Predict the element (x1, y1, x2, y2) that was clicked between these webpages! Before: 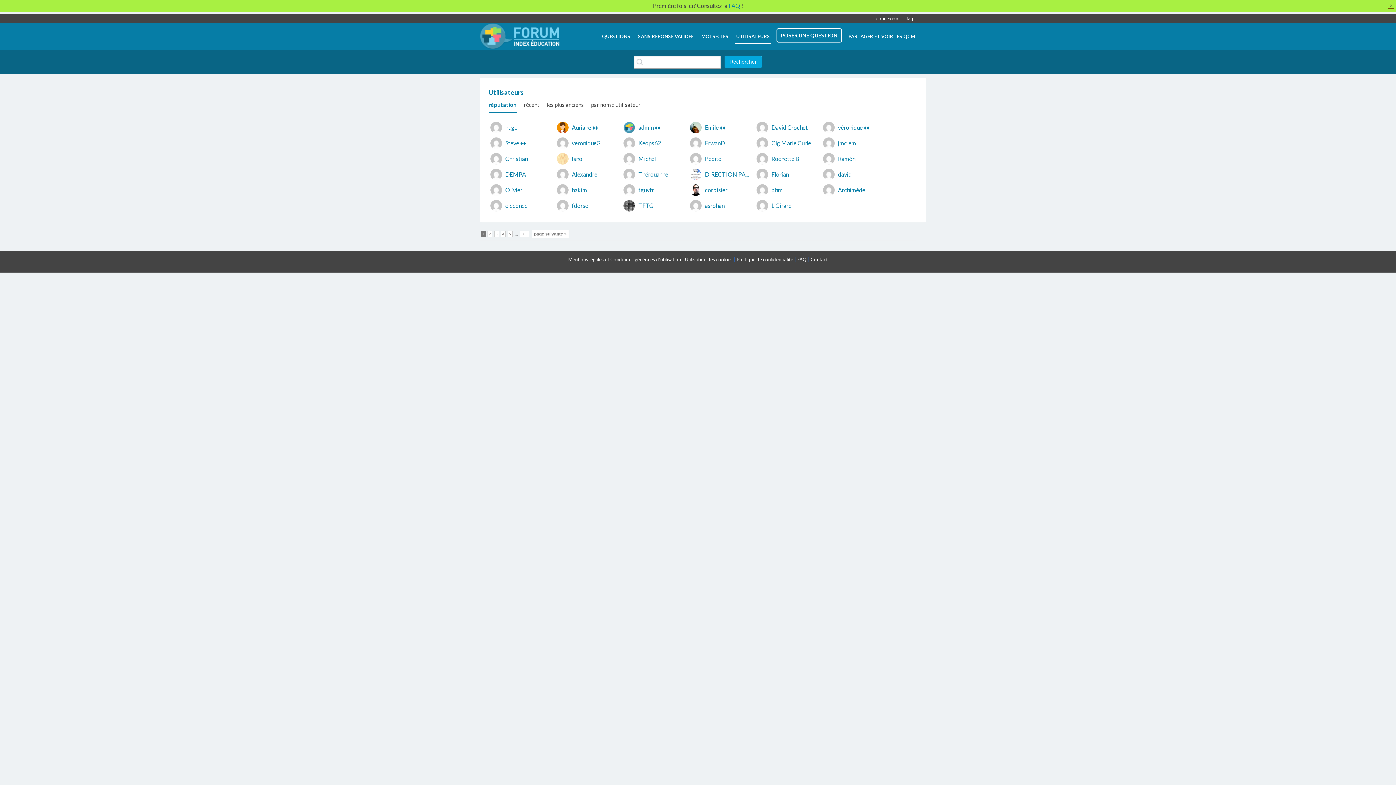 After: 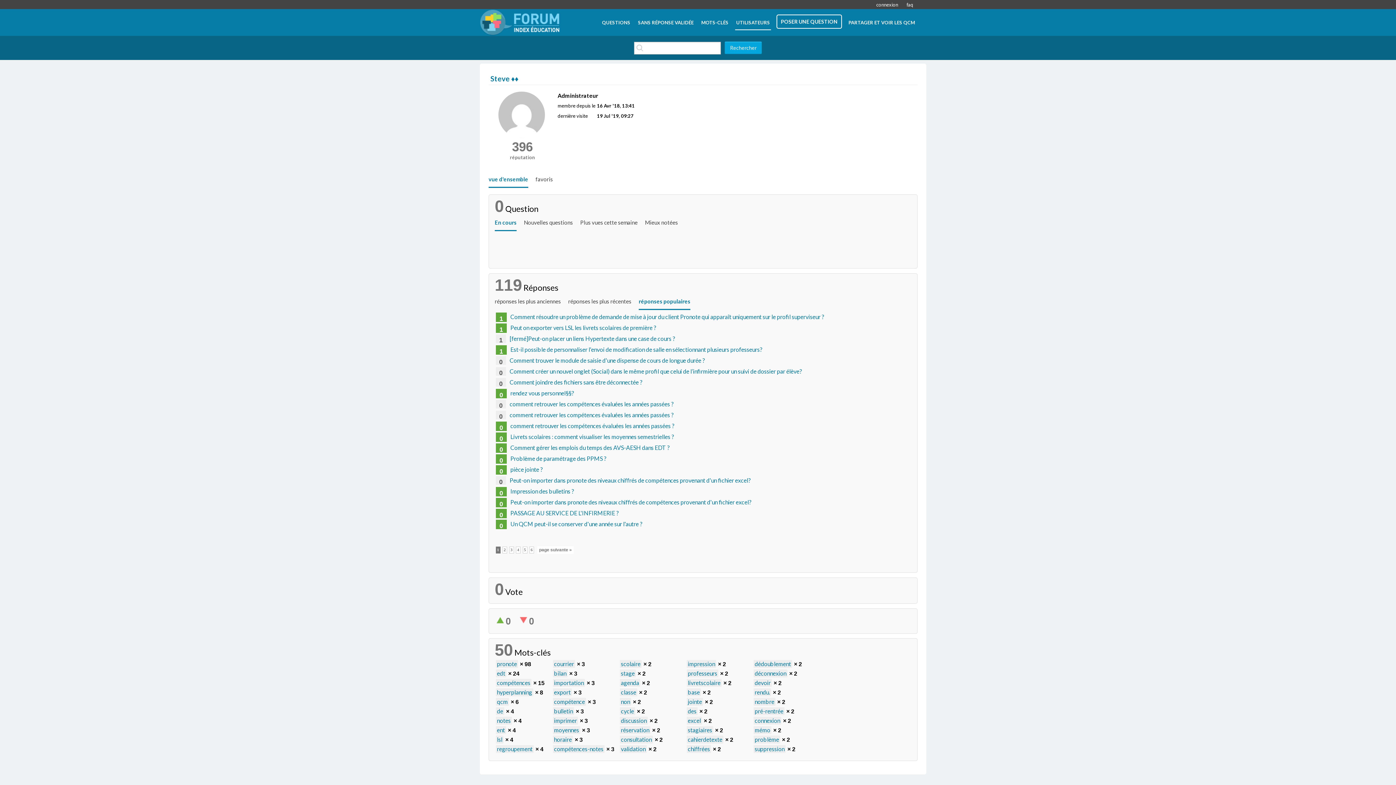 Action: bbox: (490, 138, 504, 145)